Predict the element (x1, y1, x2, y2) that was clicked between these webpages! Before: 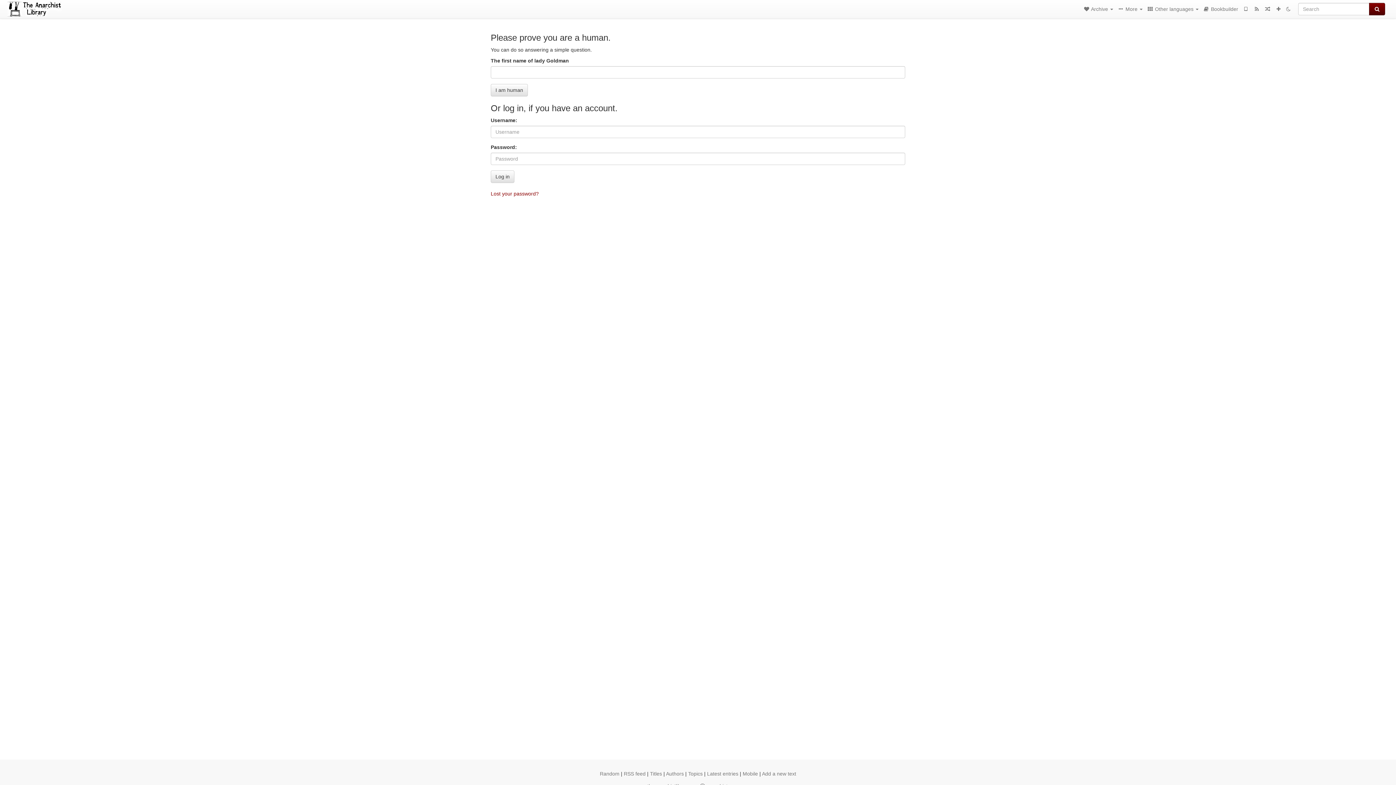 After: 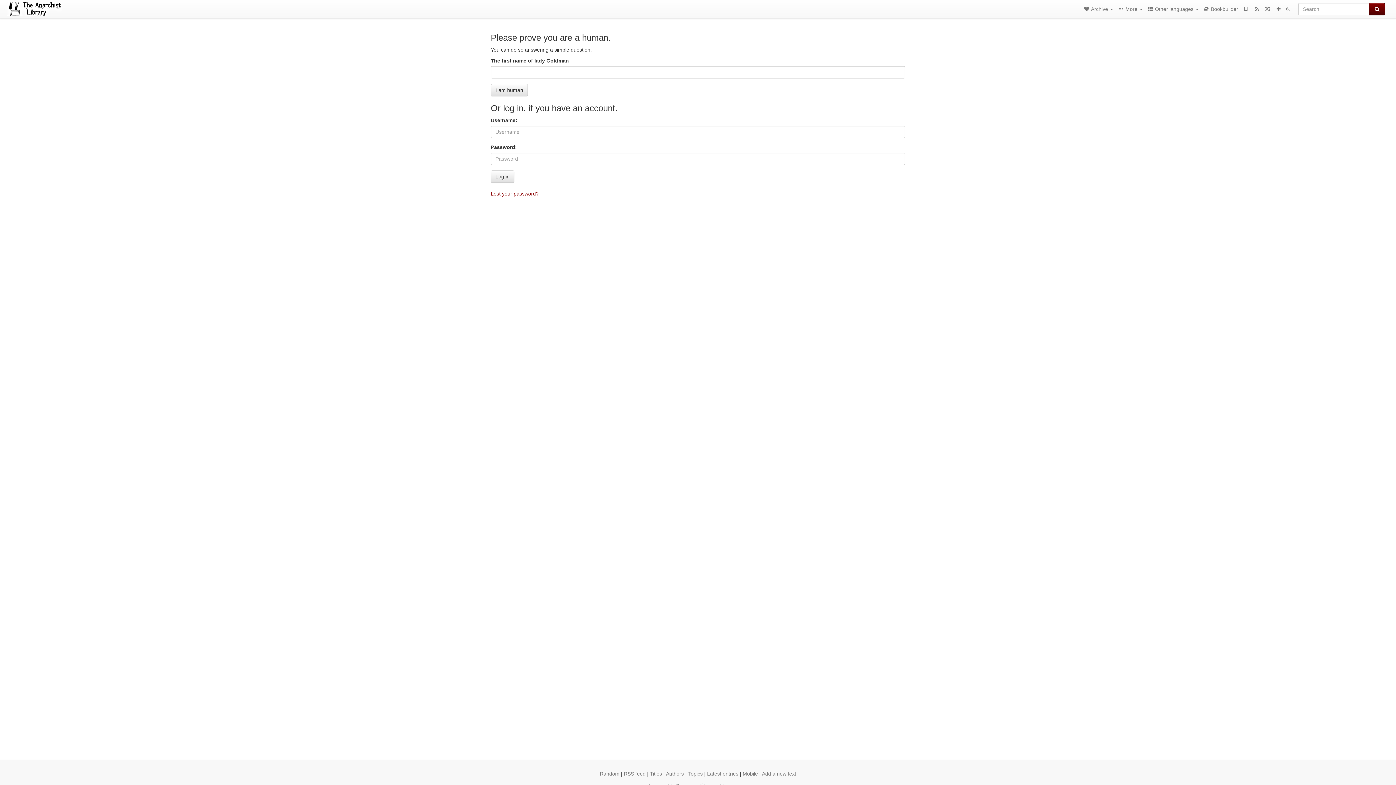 Action: label: Add a new text bbox: (762, 771, 796, 777)